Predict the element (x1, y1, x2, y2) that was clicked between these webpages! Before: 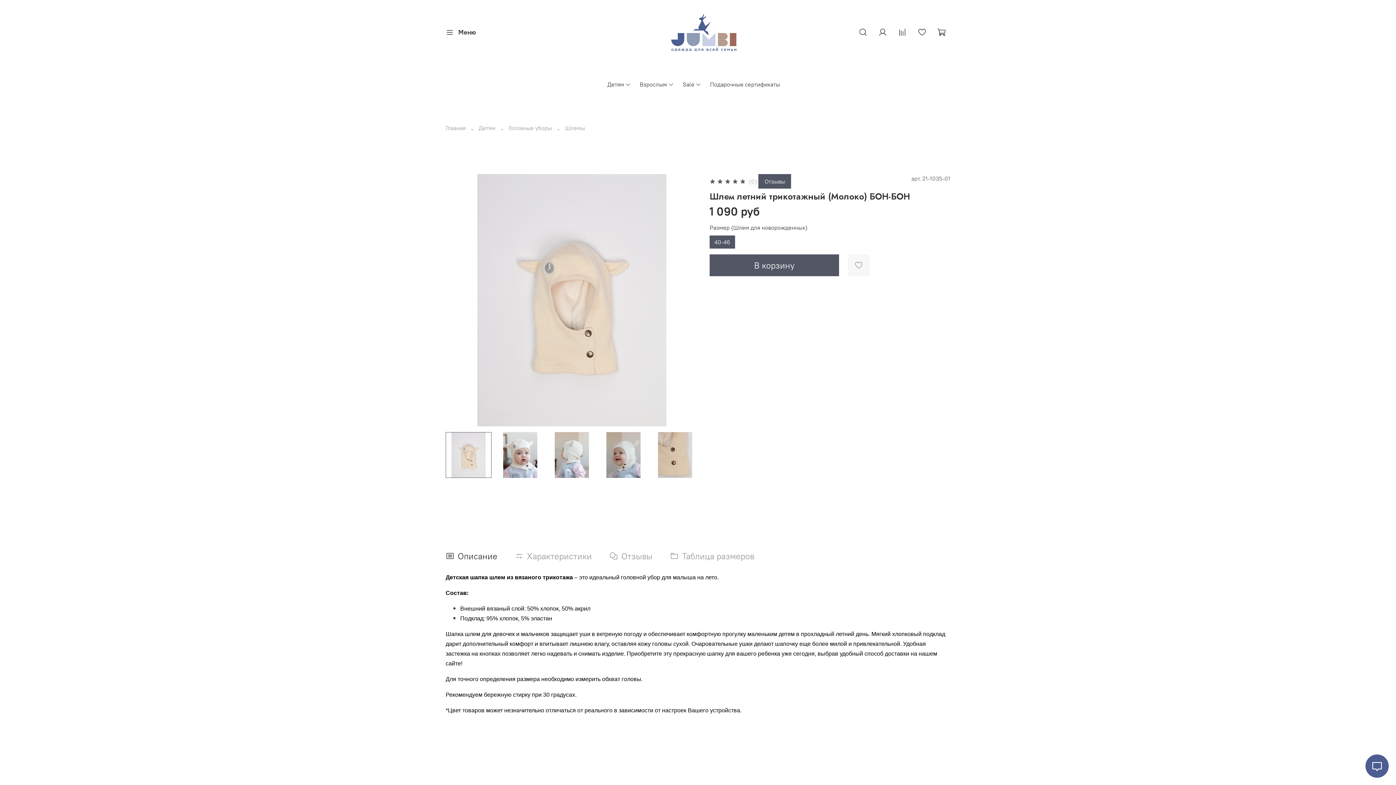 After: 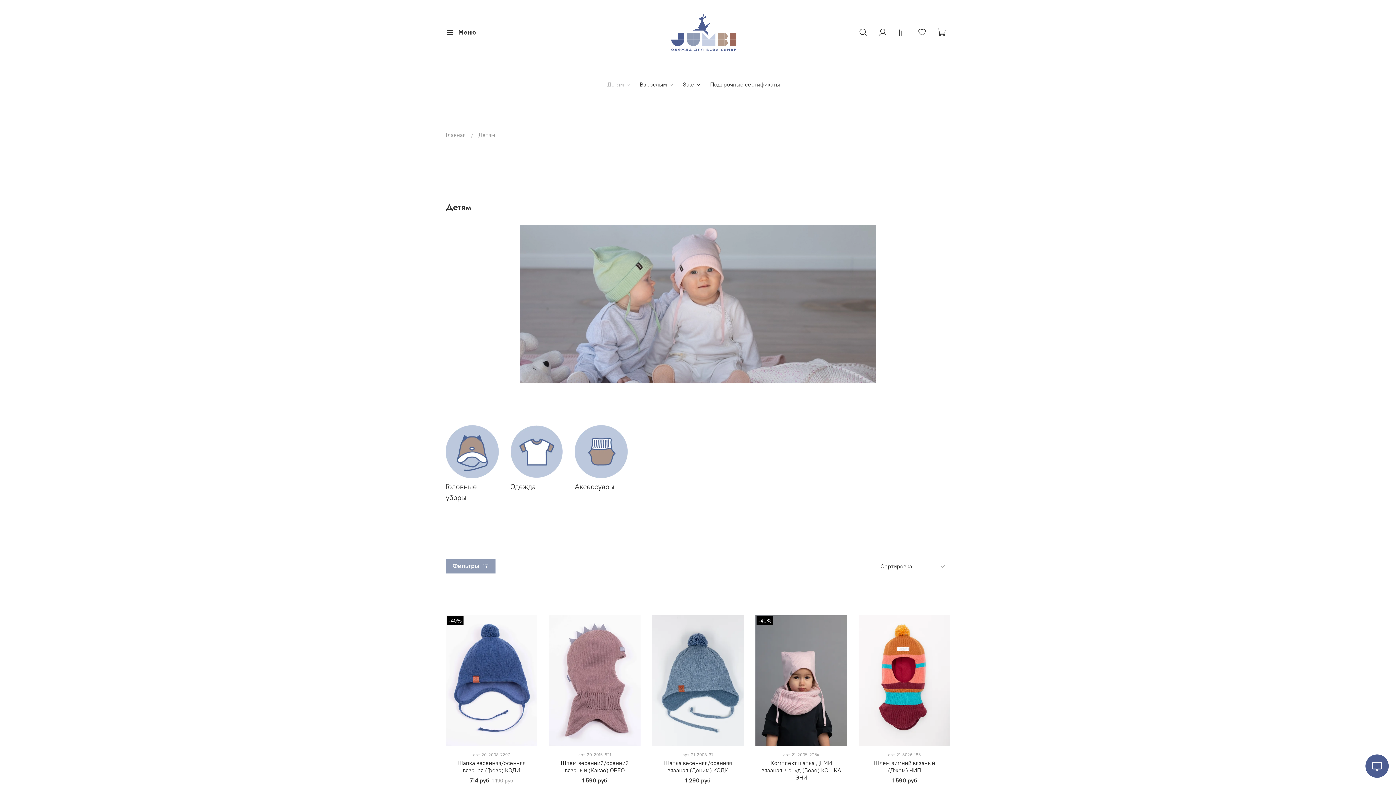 Action: label: Детям bbox: (607, 80, 631, 88)